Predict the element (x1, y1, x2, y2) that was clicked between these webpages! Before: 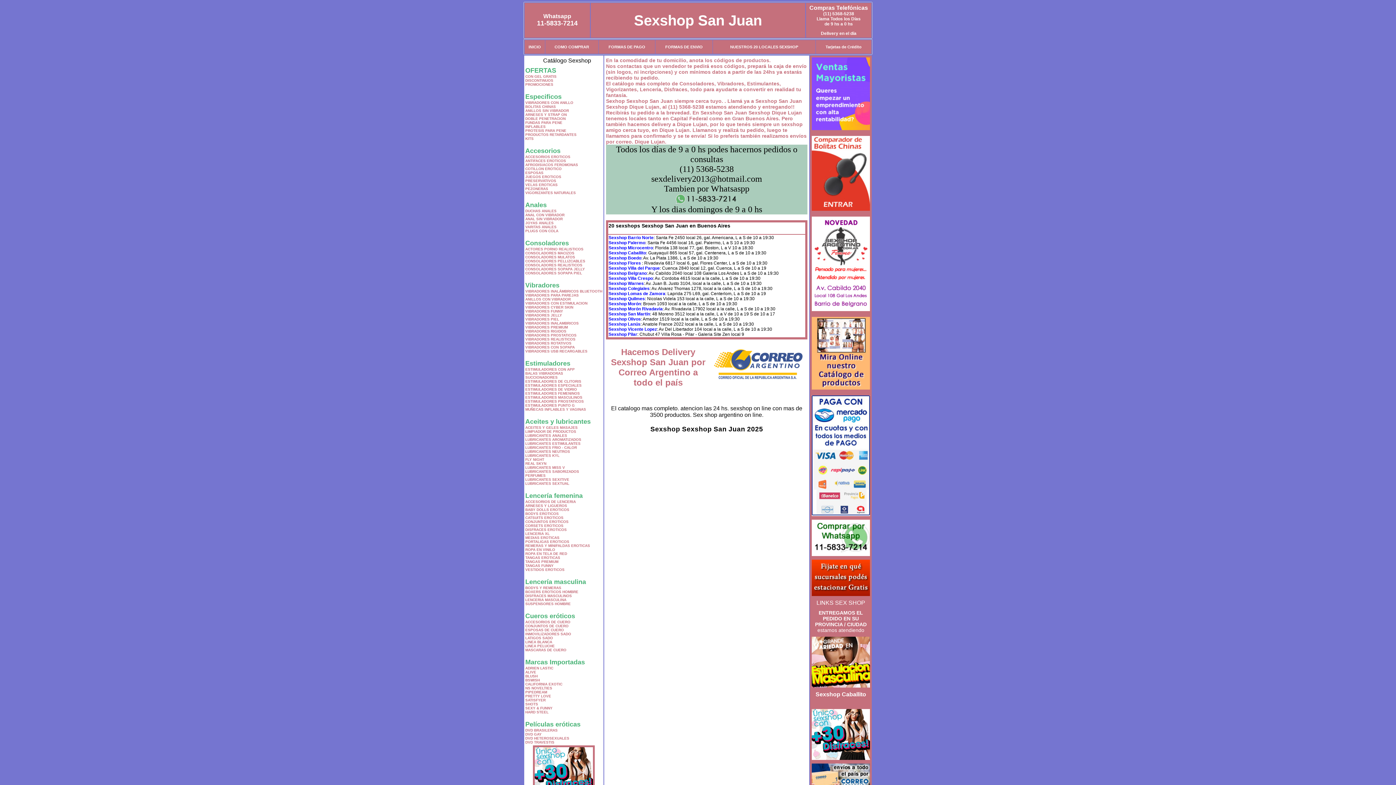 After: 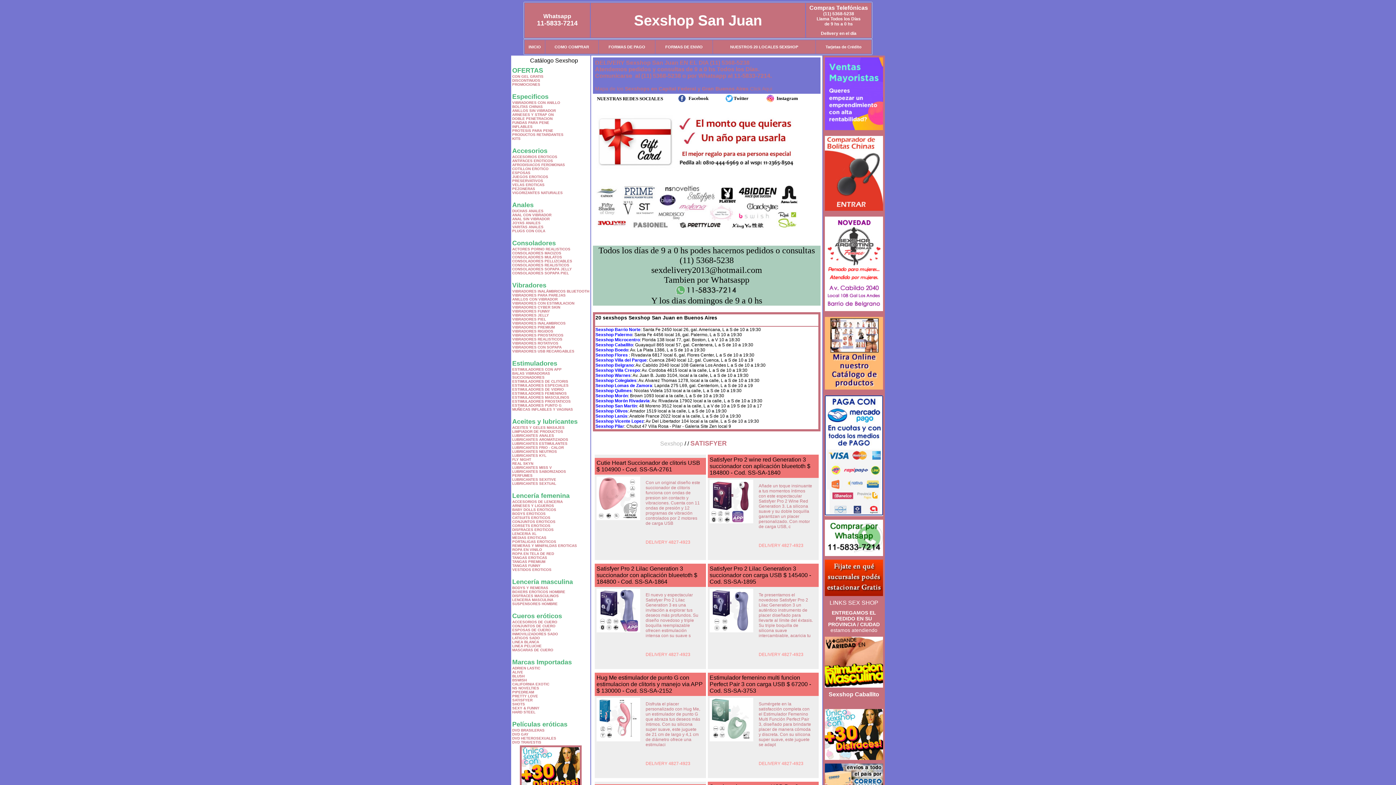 Action: bbox: (525, 698, 545, 702) label: SATISFYER